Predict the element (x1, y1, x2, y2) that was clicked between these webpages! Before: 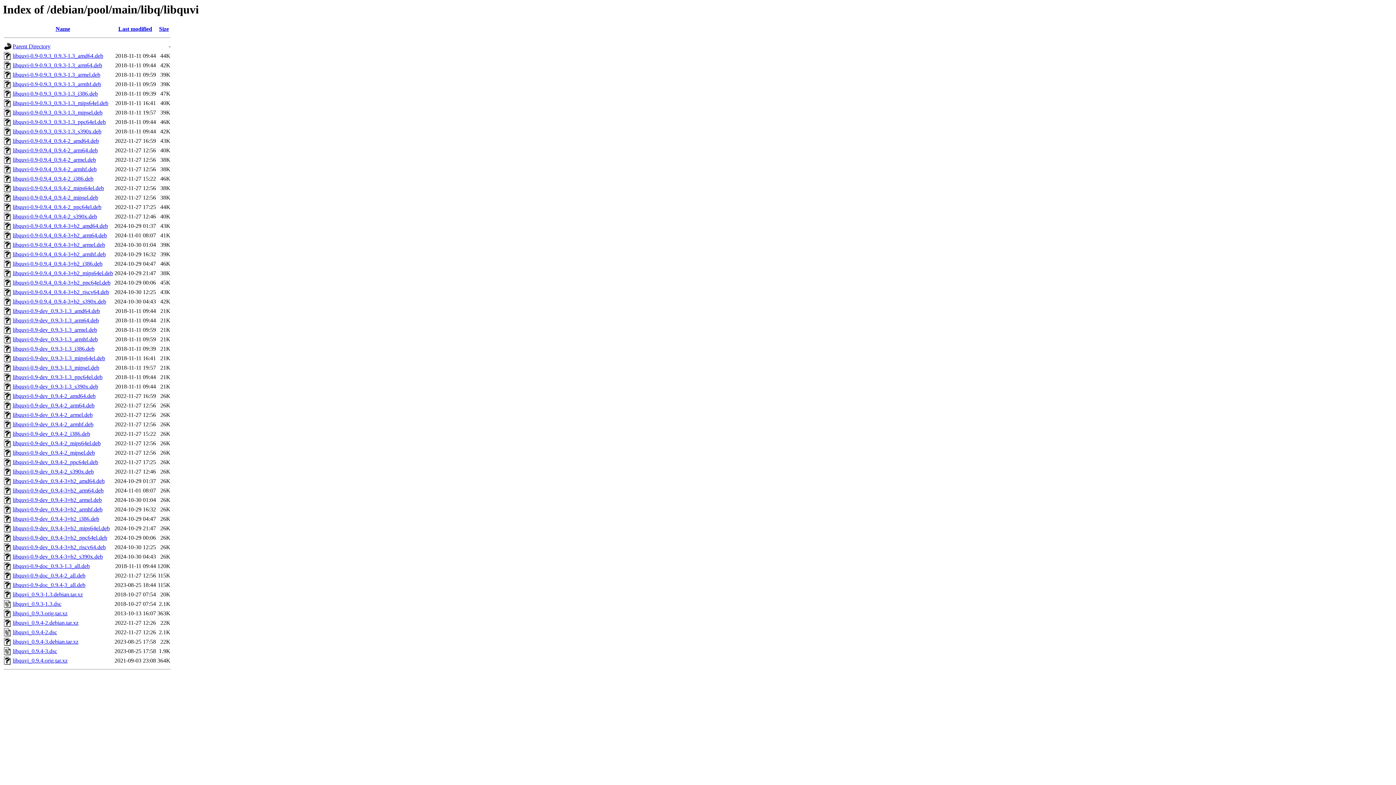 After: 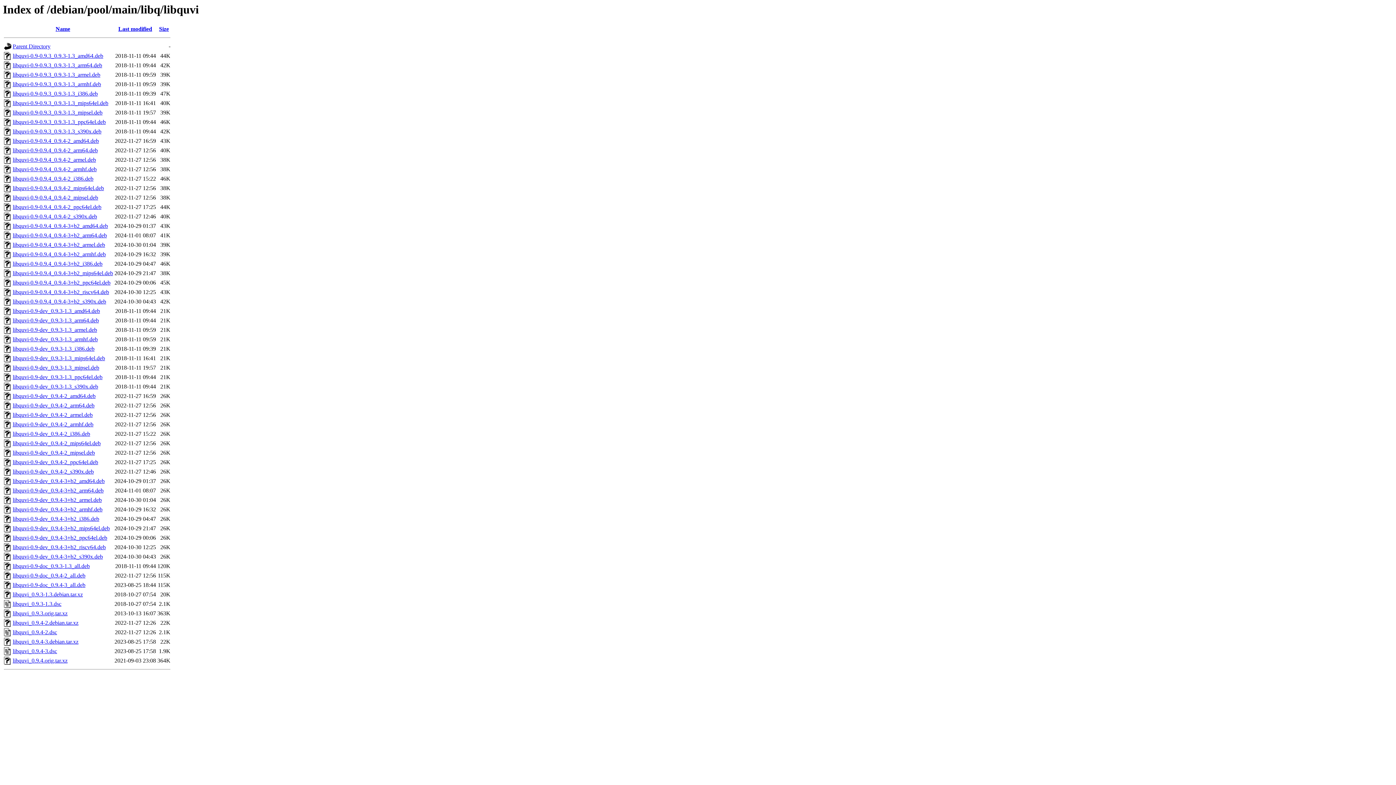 Action: bbox: (12, 289, 109, 295) label: libquvi-0.9-0.9.4_0.9.4-3+b2_riscv64.deb